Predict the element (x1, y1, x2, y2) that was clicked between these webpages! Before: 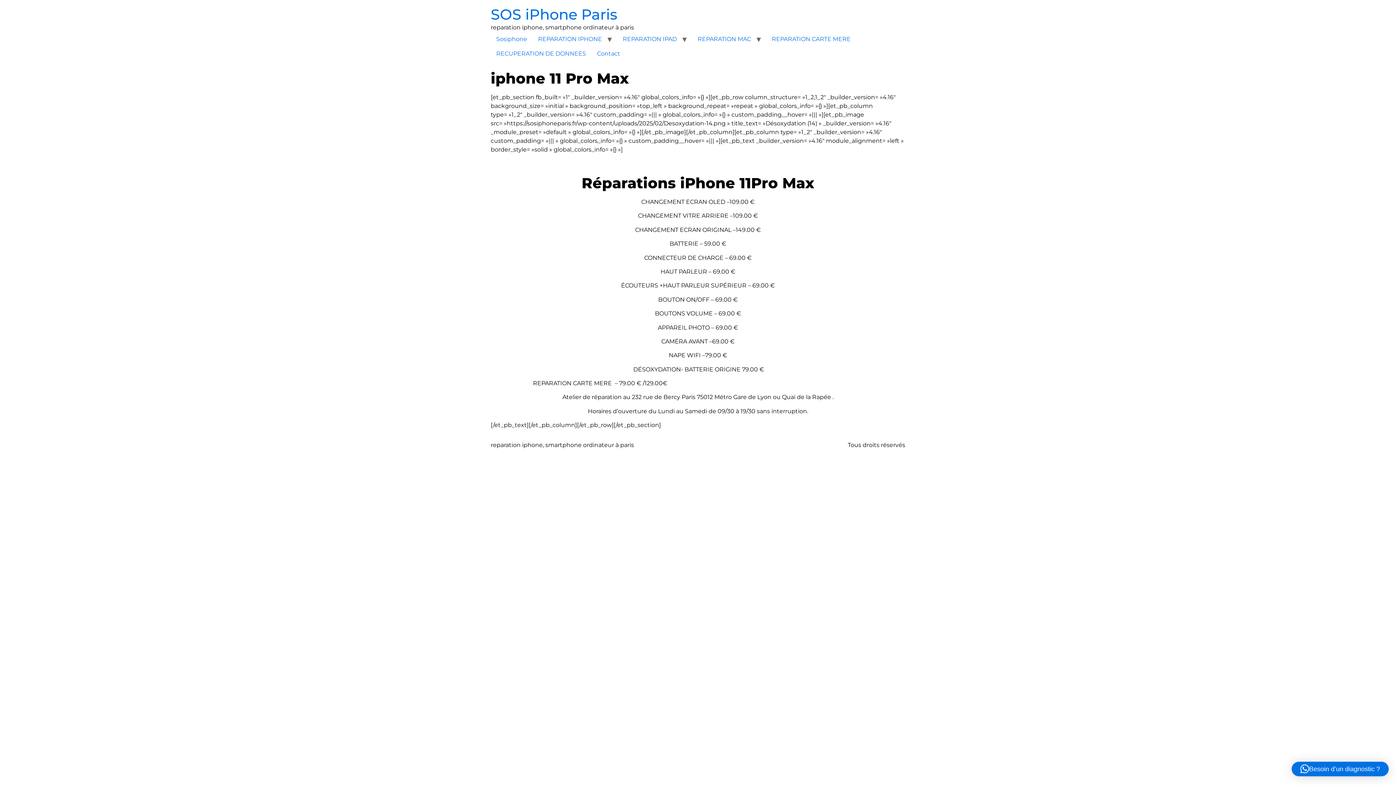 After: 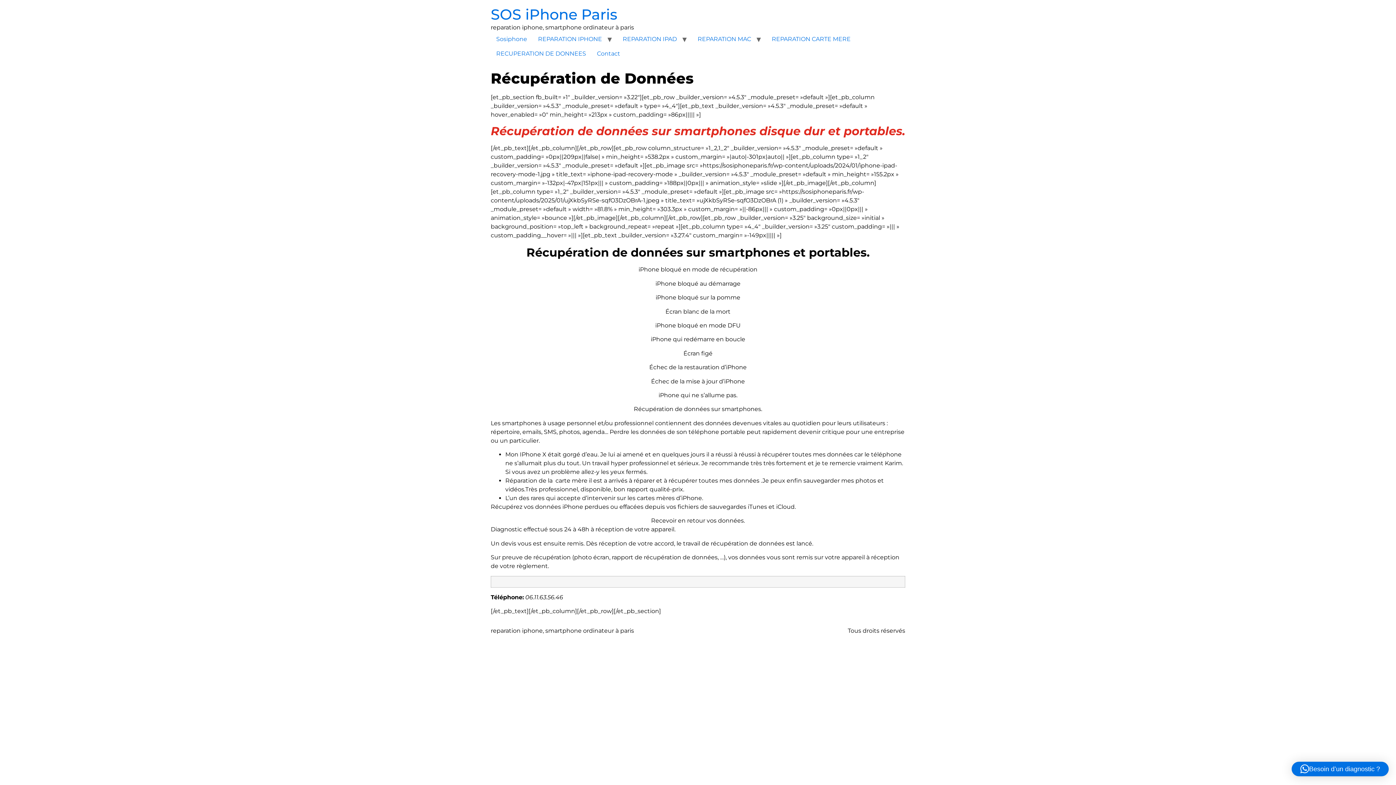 Action: bbox: (490, 46, 591, 61) label: RECUPERATION DE DONNEES